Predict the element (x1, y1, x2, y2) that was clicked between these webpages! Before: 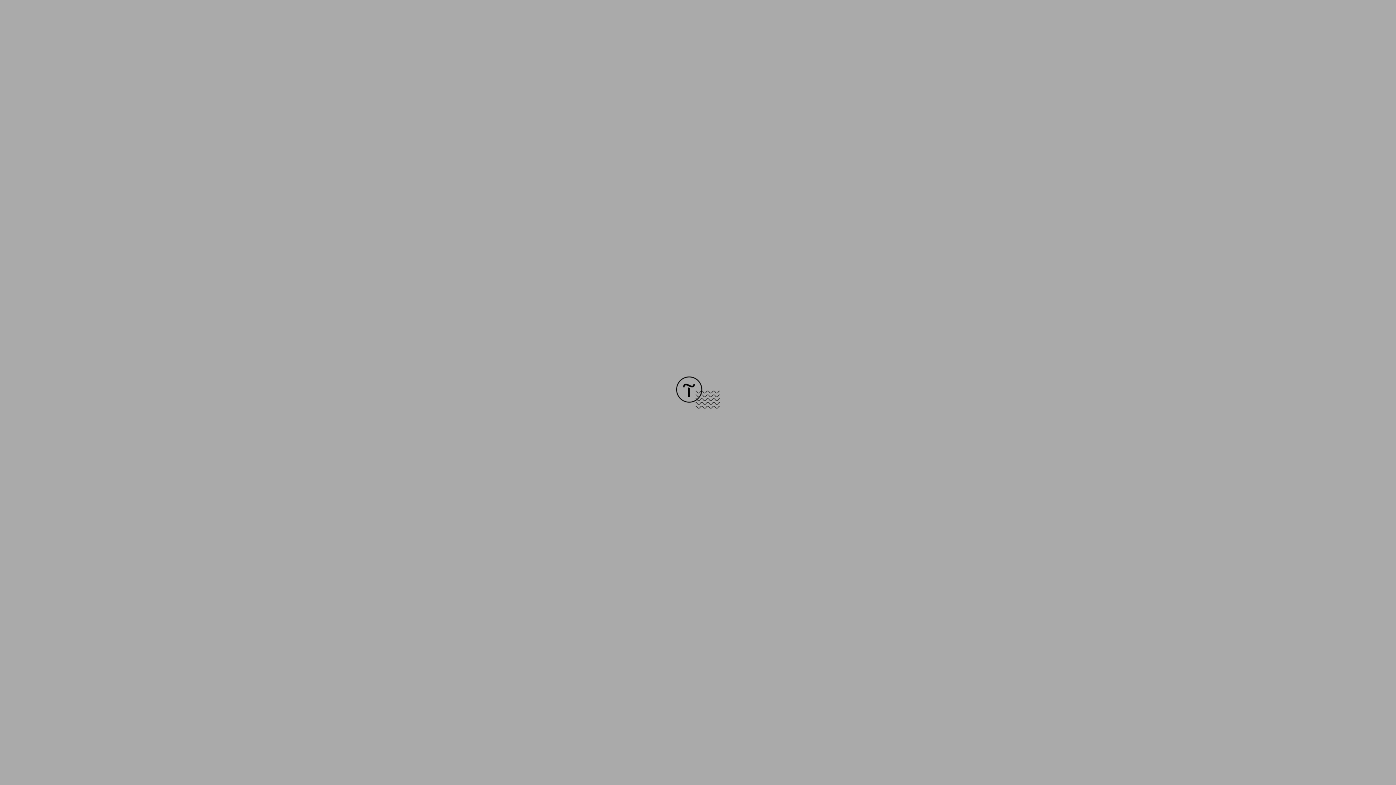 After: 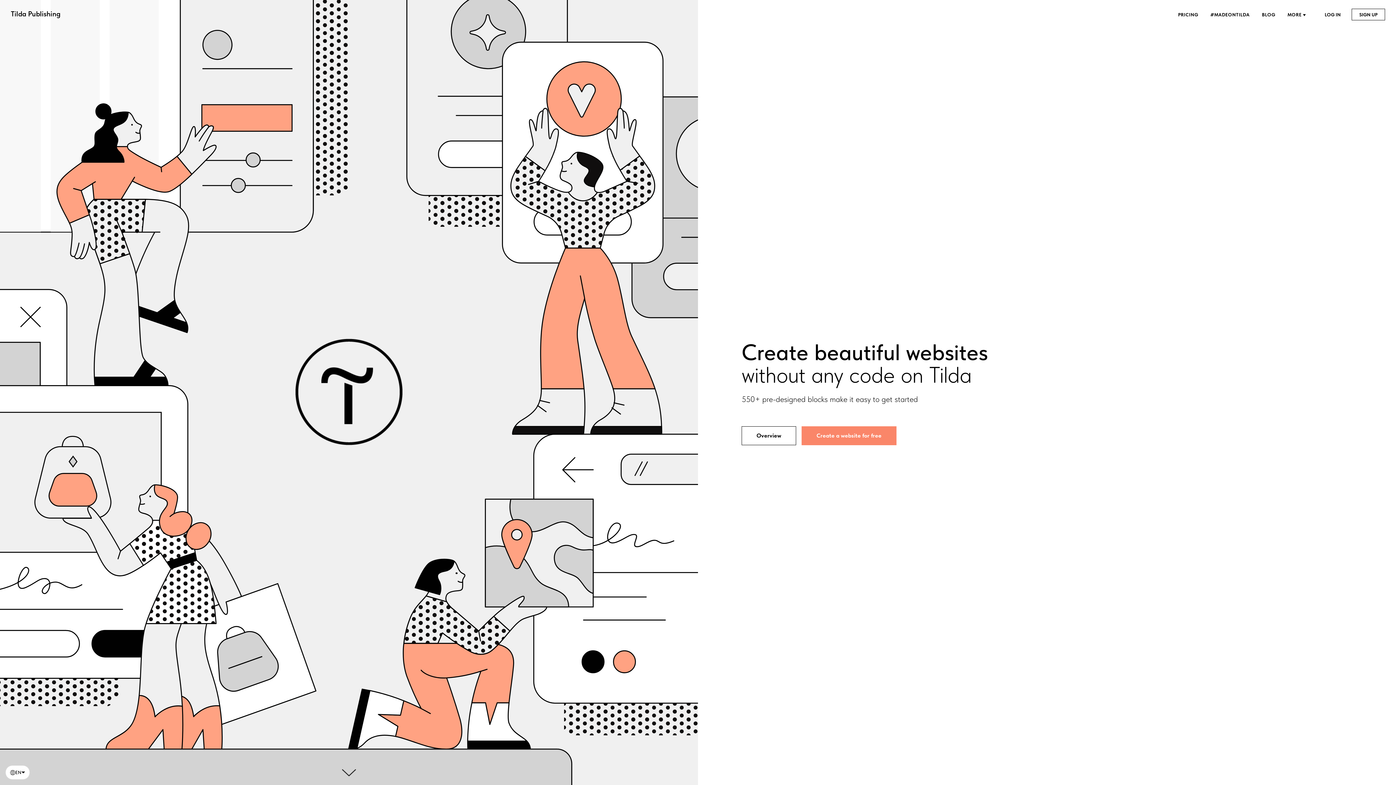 Action: bbox: (676, 403, 720, 409)